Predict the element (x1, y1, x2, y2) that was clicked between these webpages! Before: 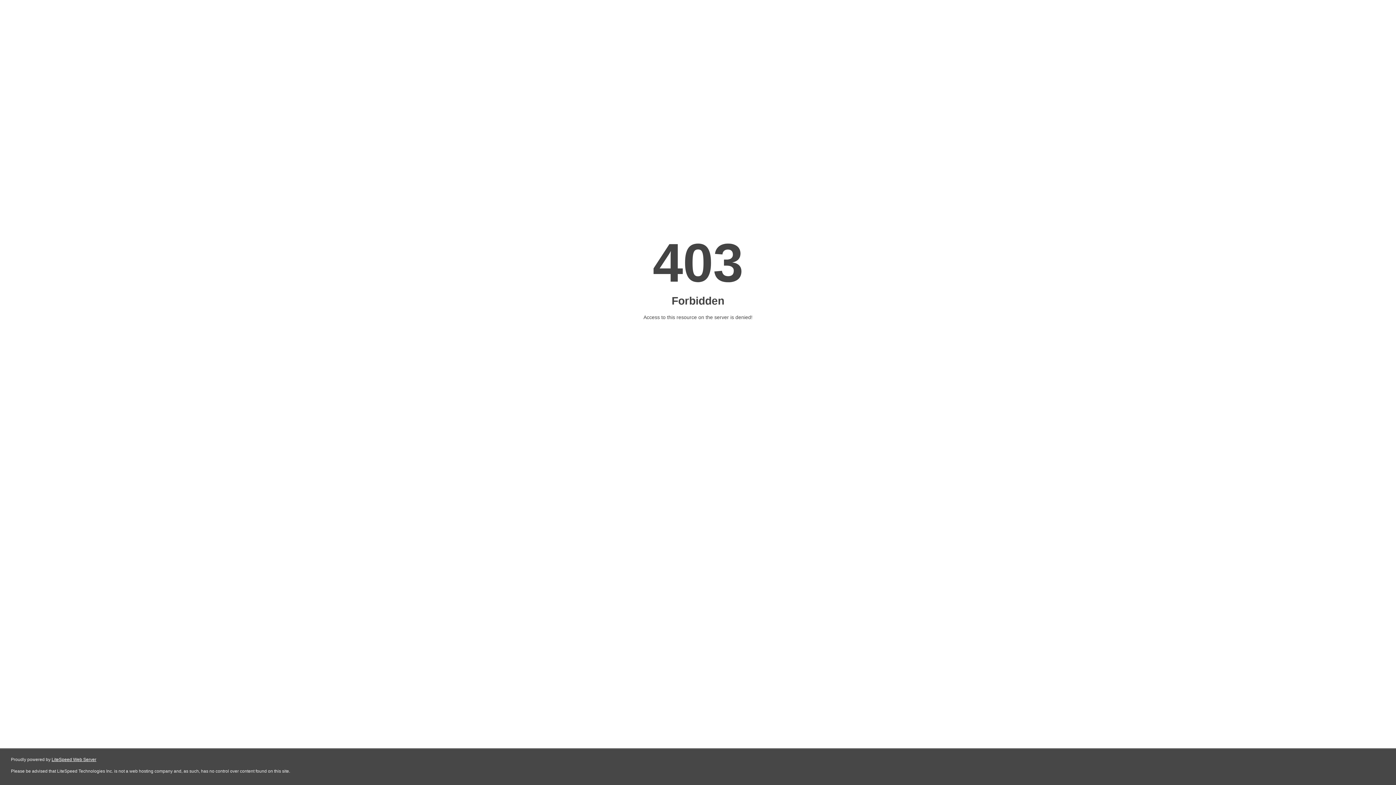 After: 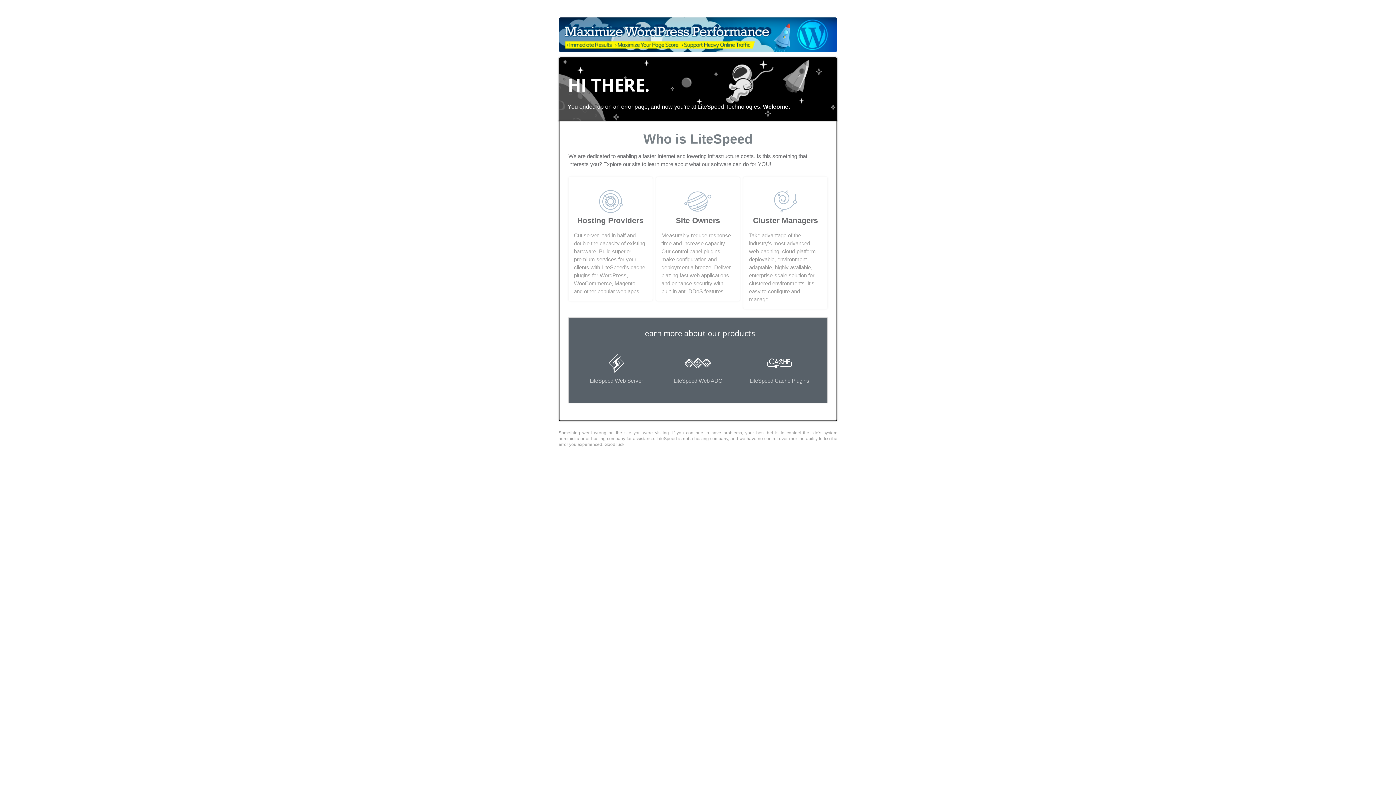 Action: bbox: (51, 757, 96, 762) label: LiteSpeed Web Server